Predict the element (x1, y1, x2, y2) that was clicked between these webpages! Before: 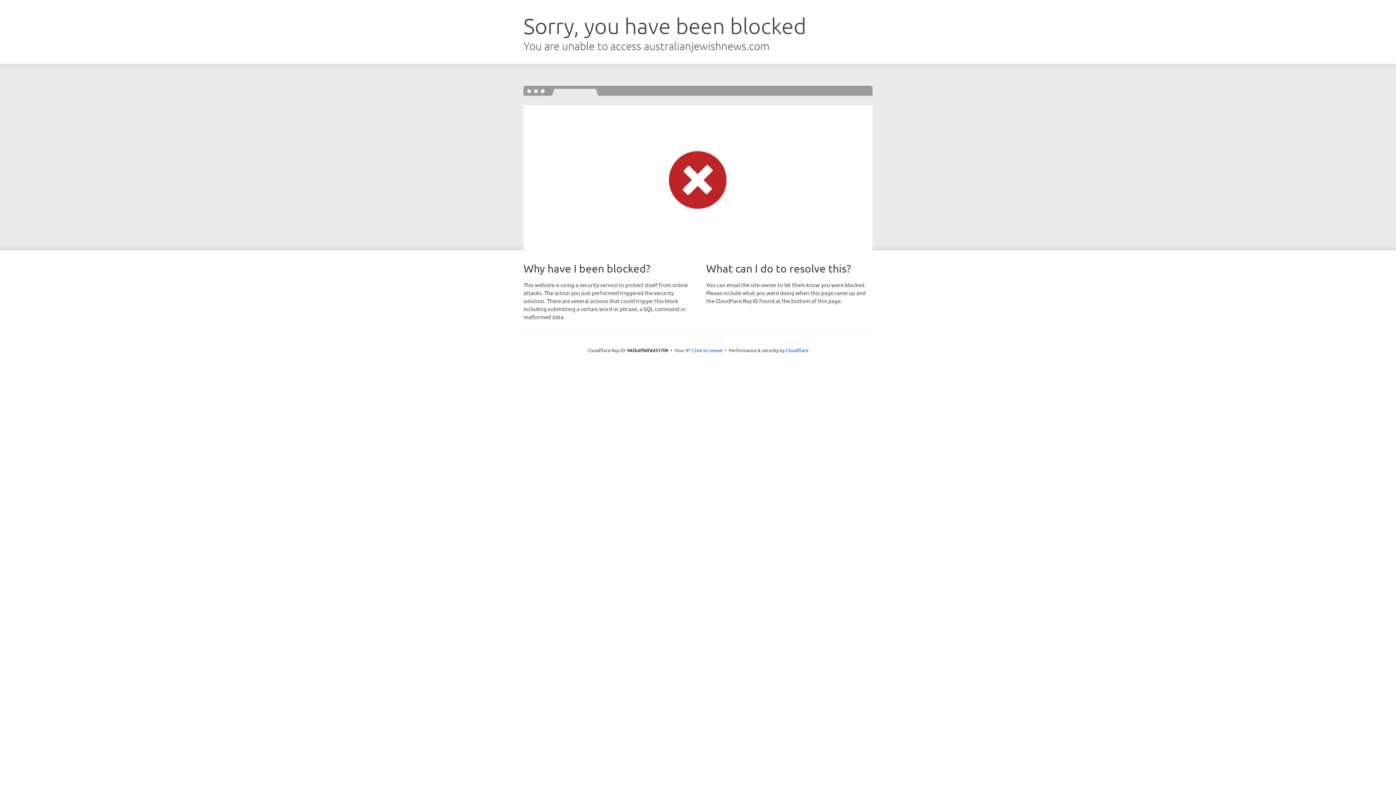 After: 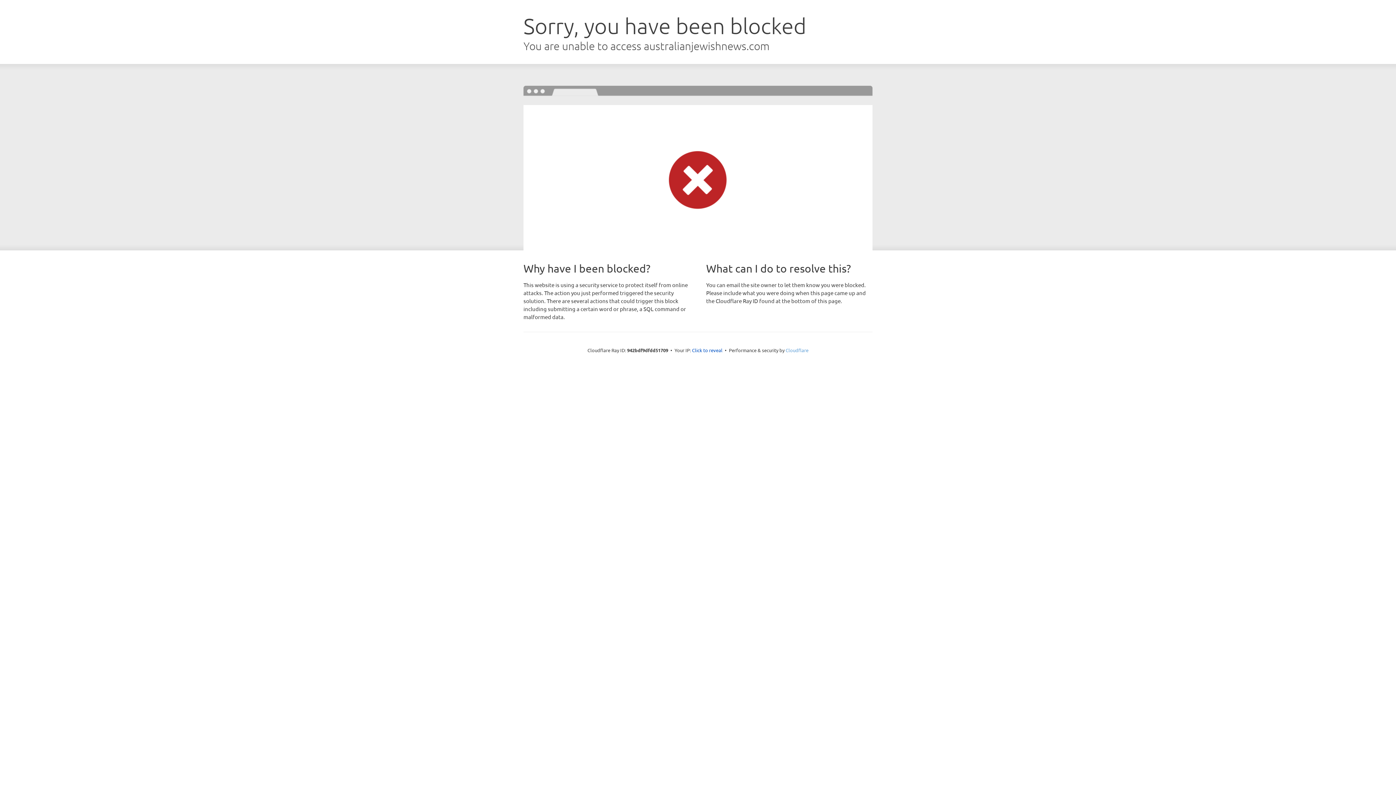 Action: label: Cloudflare bbox: (785, 347, 808, 353)